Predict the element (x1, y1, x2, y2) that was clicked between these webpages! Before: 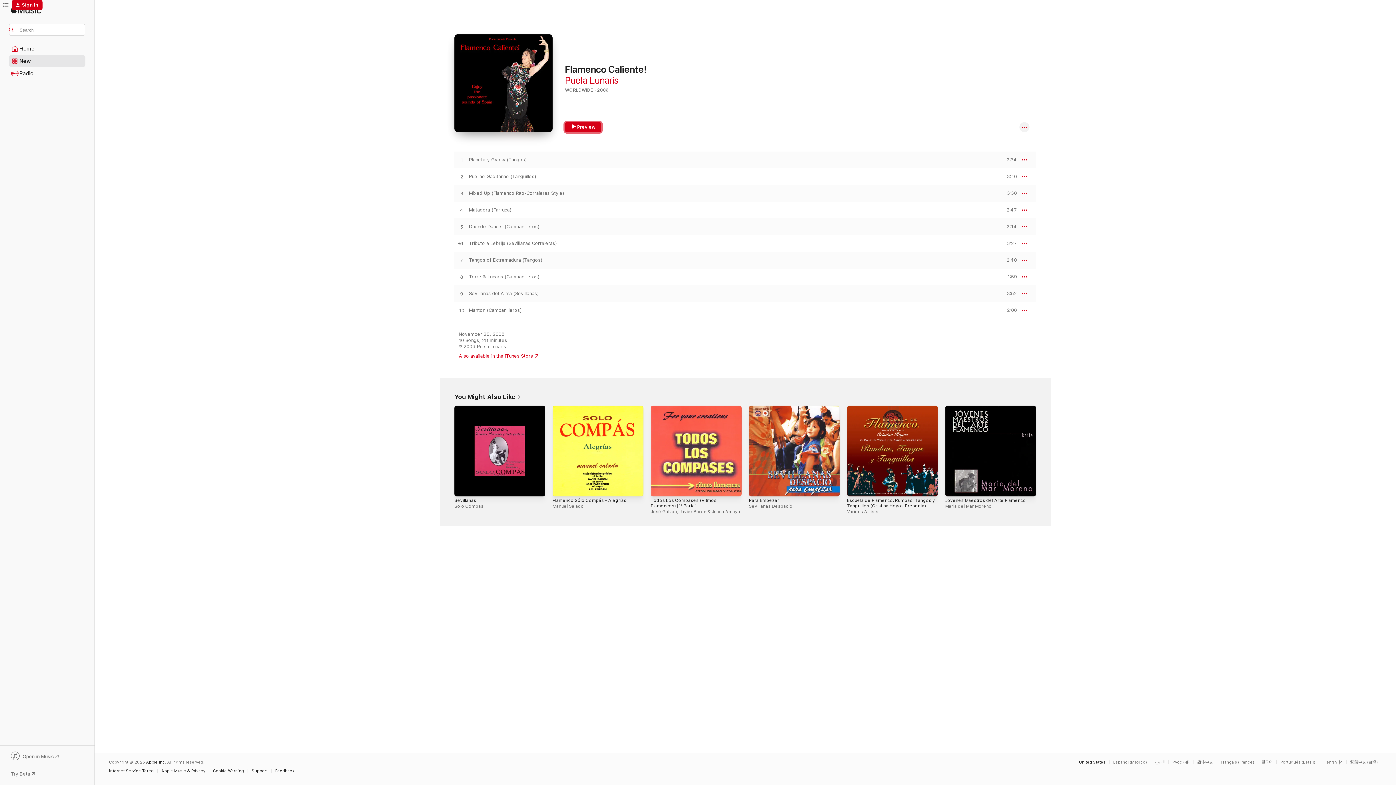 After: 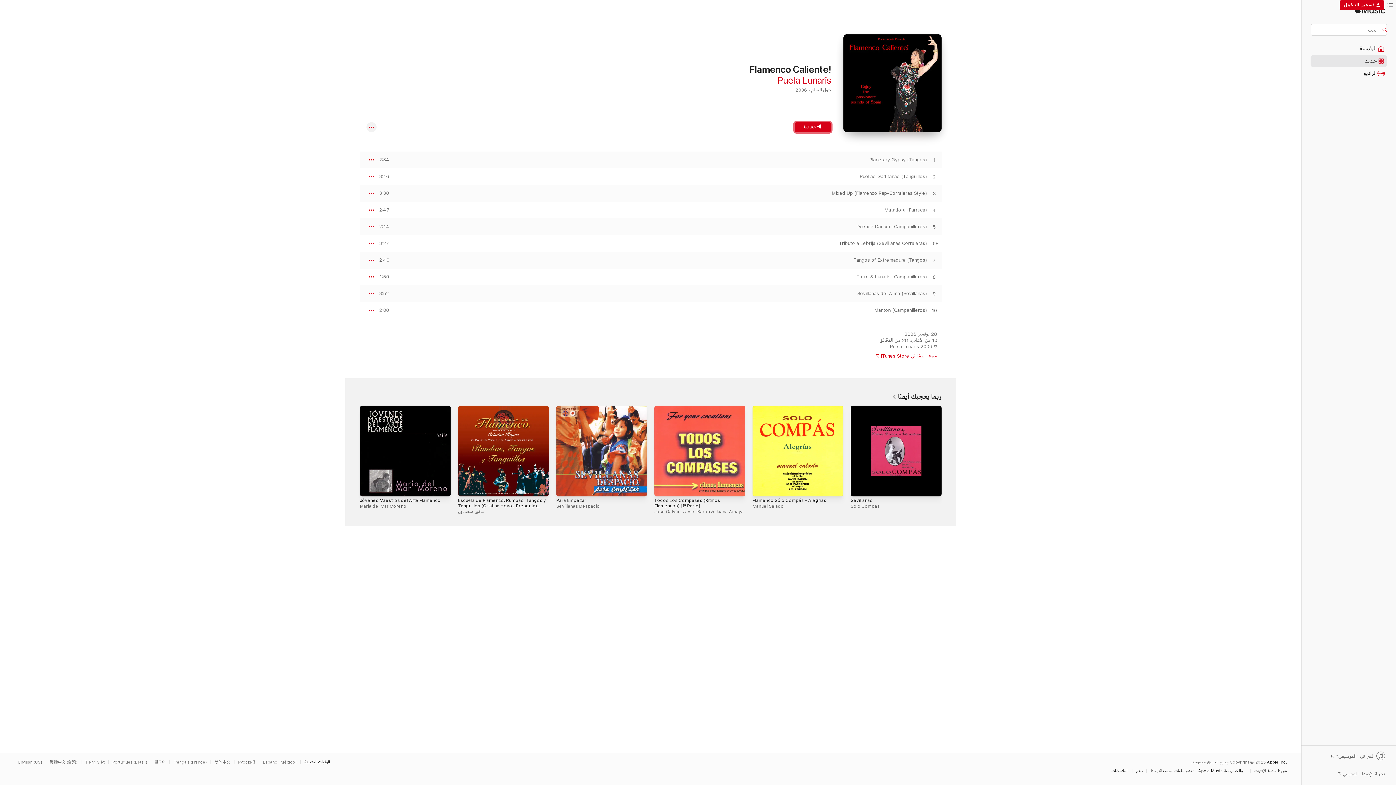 Action: bbox: (1154, 760, 1168, 764) label: This page is available in العربية